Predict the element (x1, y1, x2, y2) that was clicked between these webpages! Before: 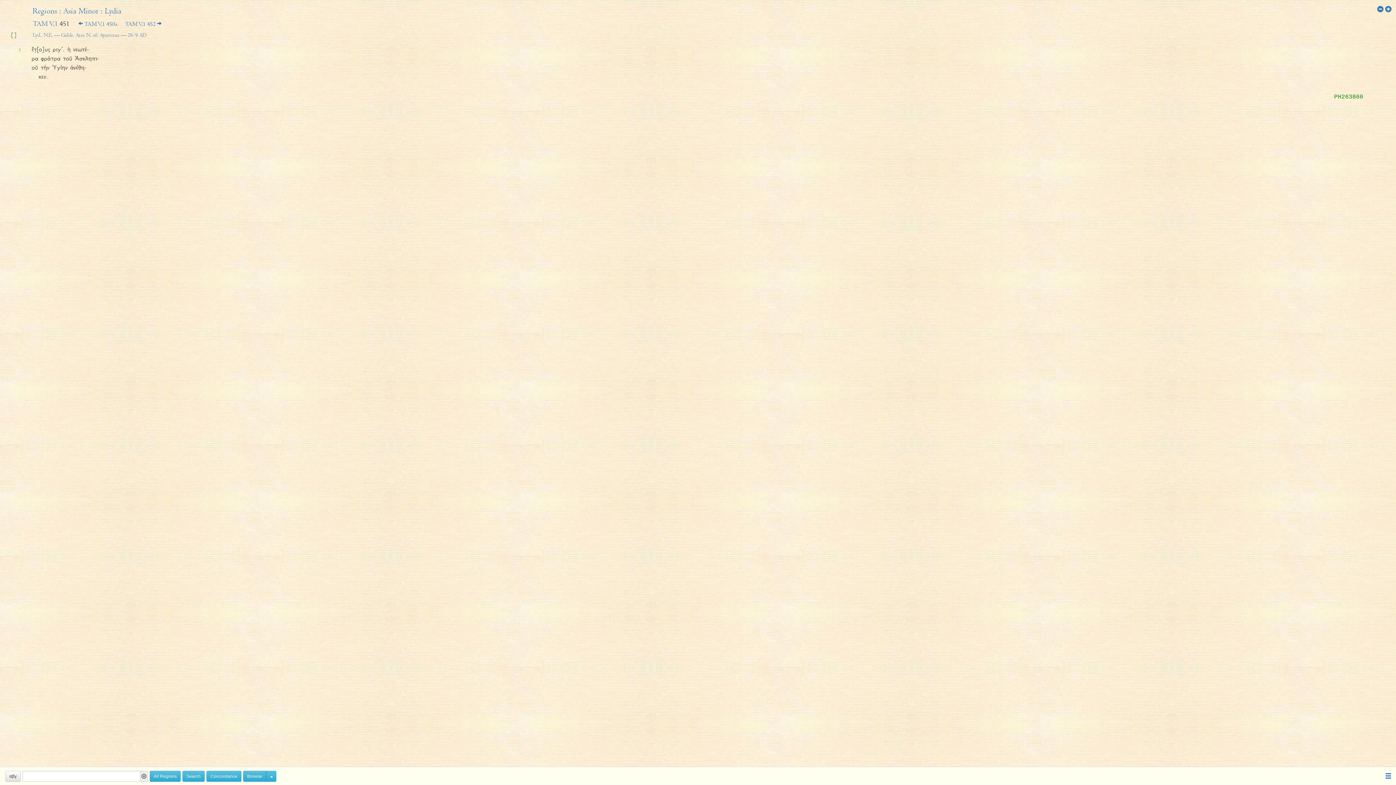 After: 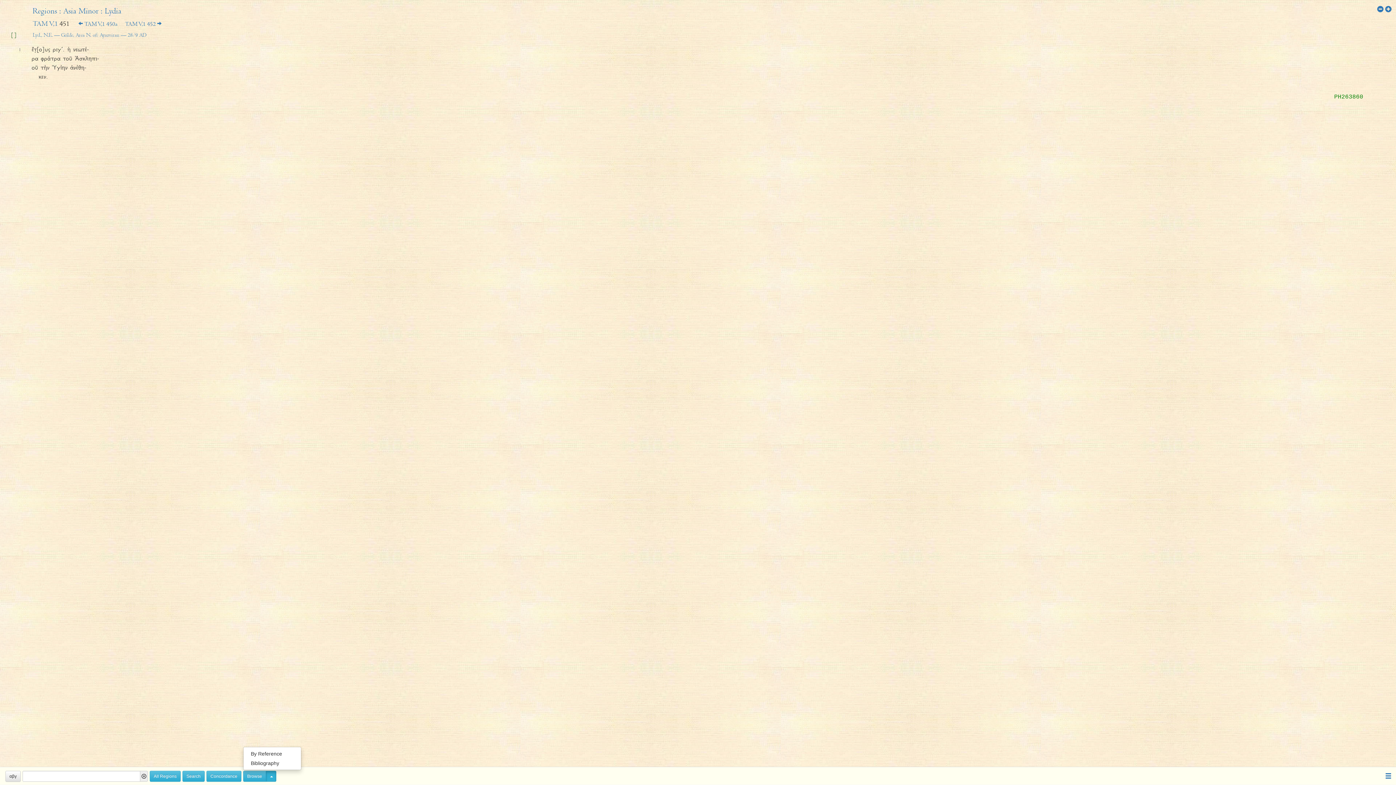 Action: label: Toggle Dropdown bbox: (266, 771, 276, 782)